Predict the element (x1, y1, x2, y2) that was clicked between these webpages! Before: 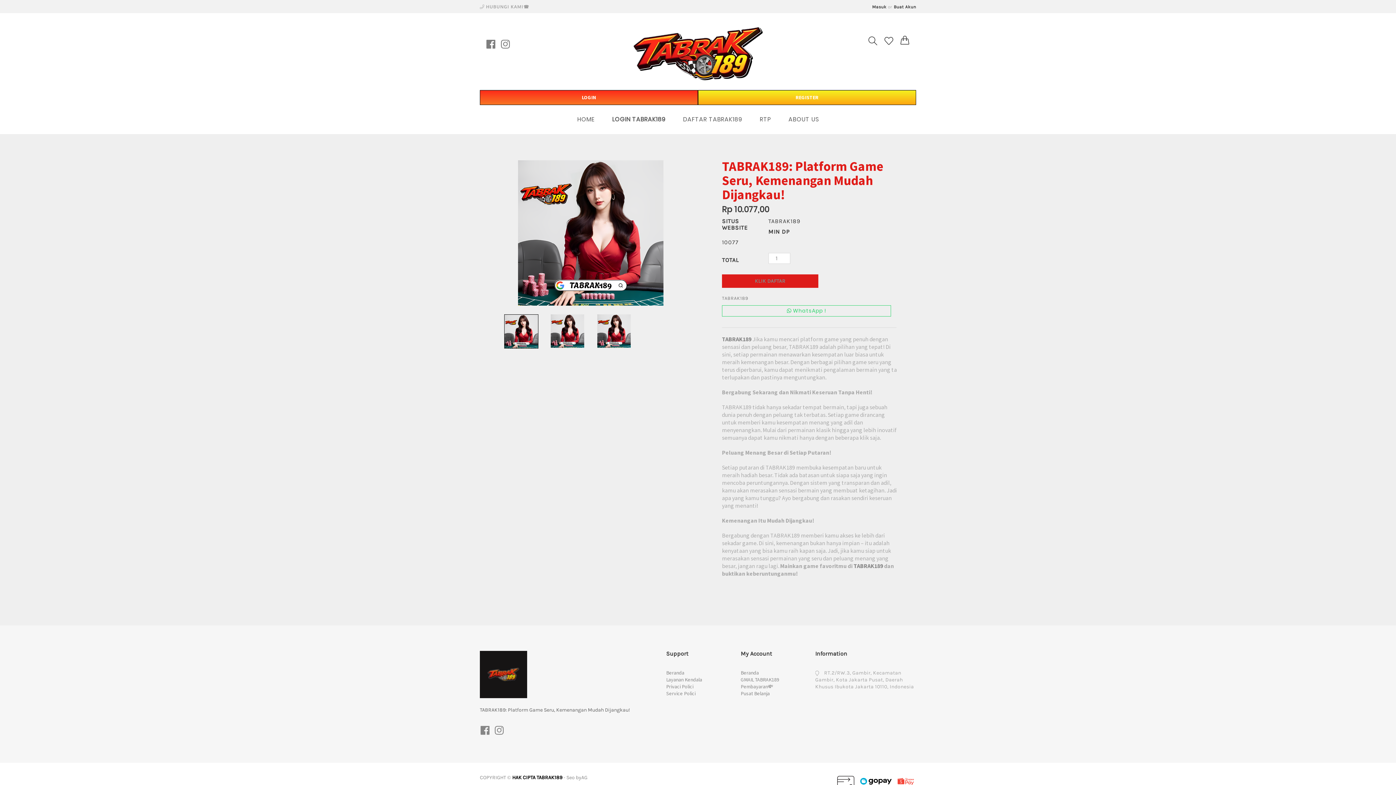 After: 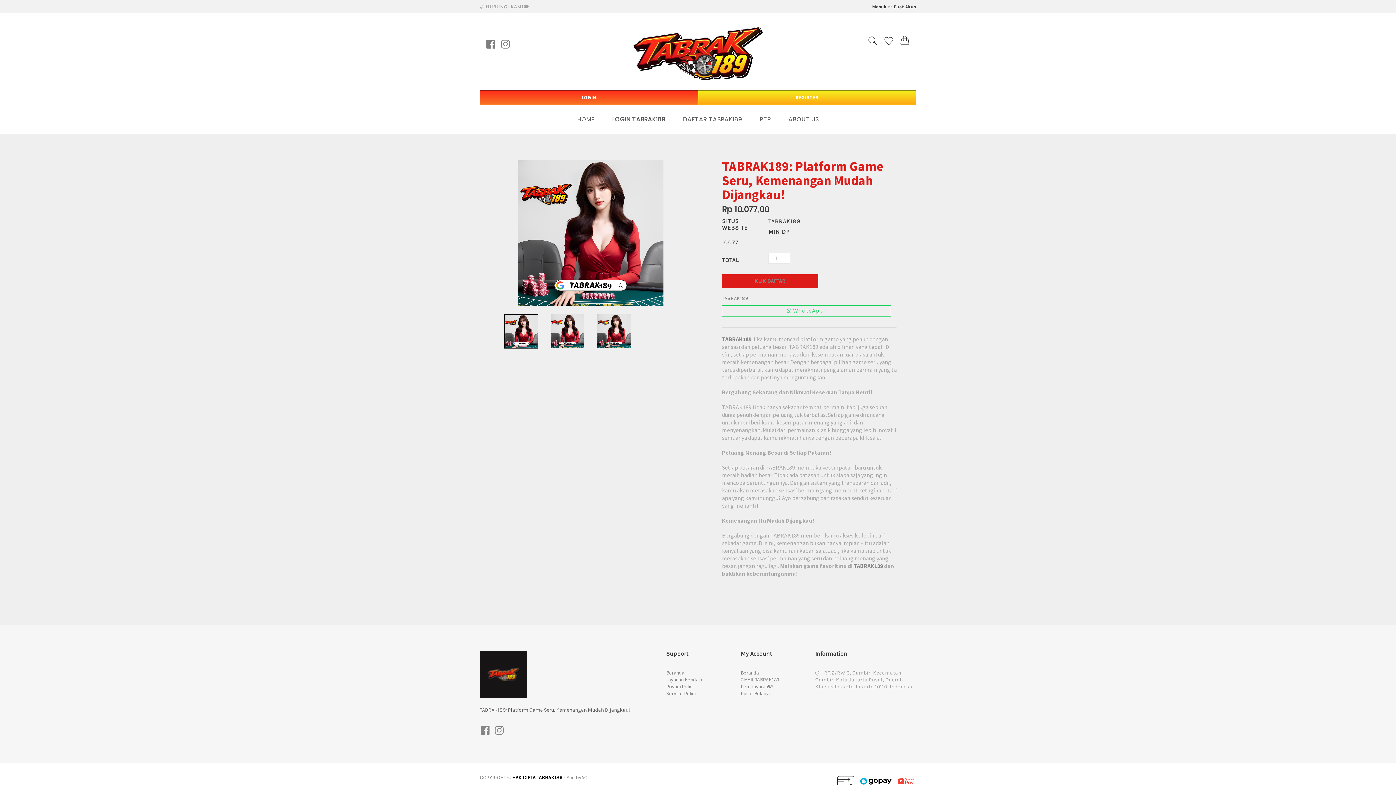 Action: bbox: (740, 683, 773, 690) label: Pembayaran💸